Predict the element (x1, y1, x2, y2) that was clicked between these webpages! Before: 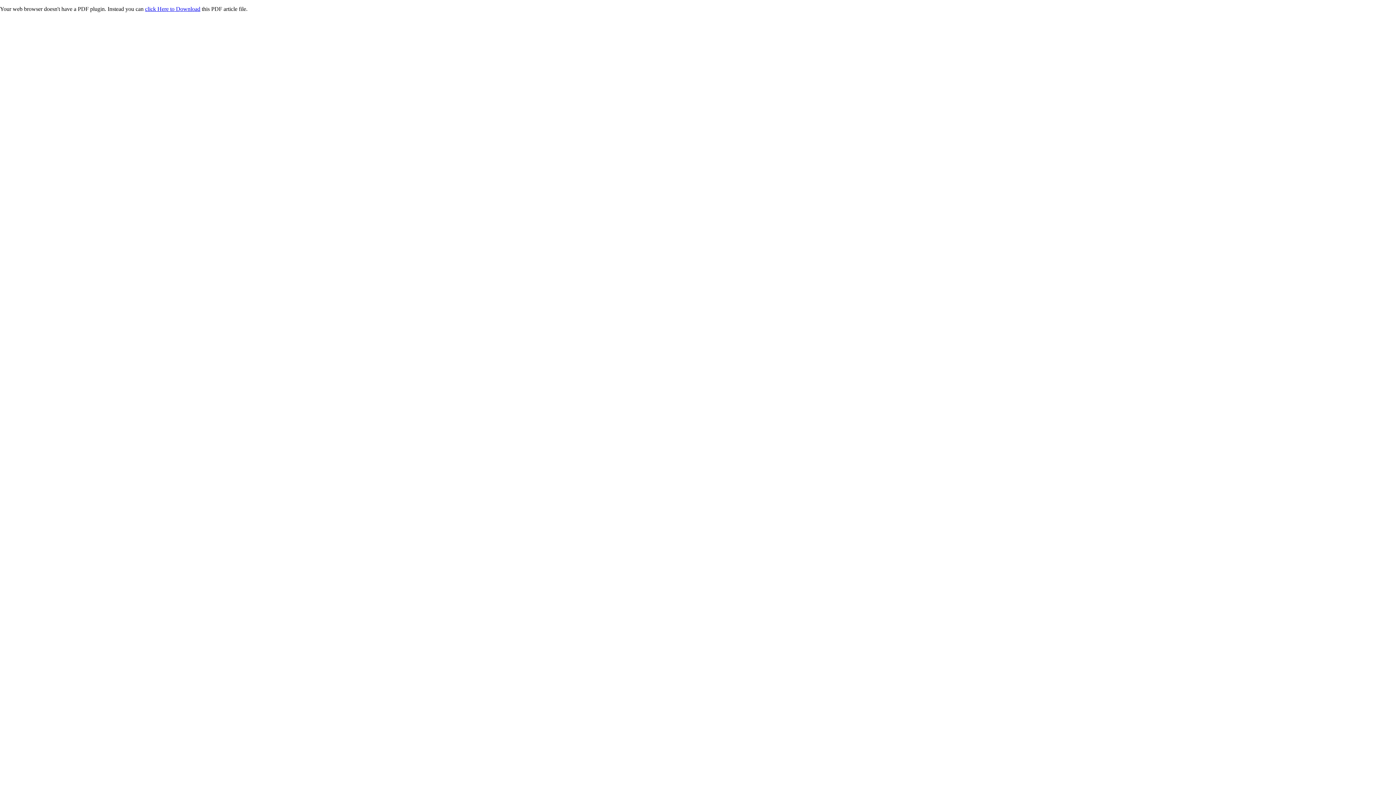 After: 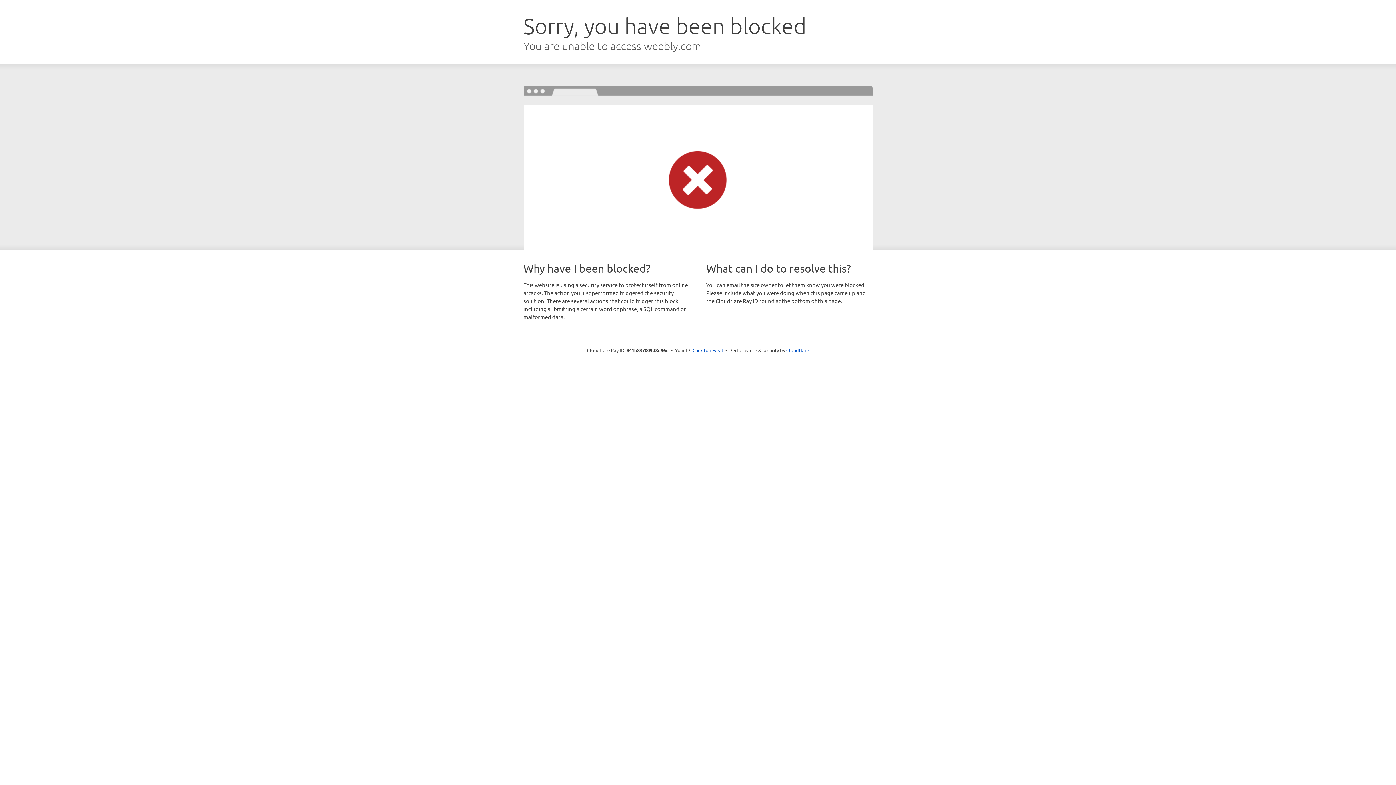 Action: label: click Here to Download bbox: (145, 5, 200, 12)